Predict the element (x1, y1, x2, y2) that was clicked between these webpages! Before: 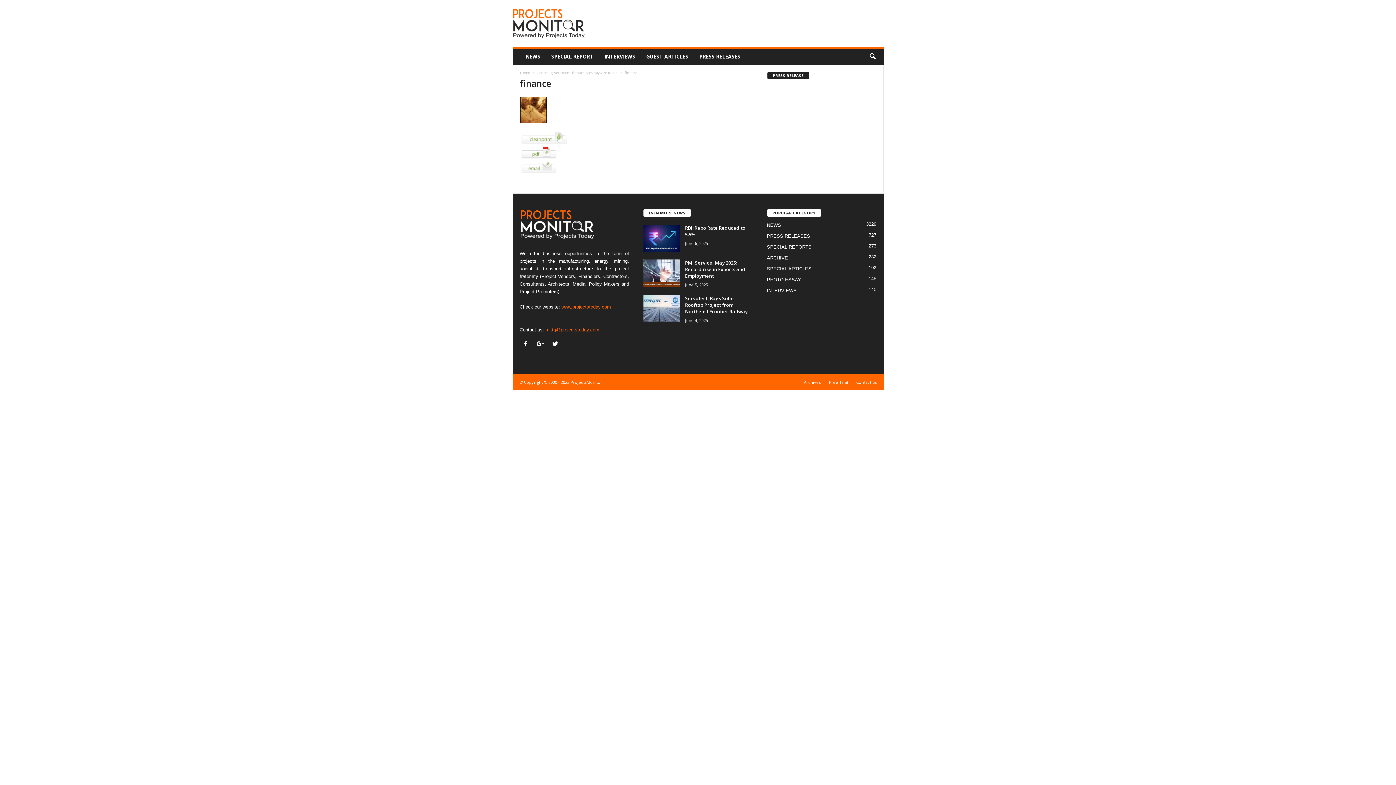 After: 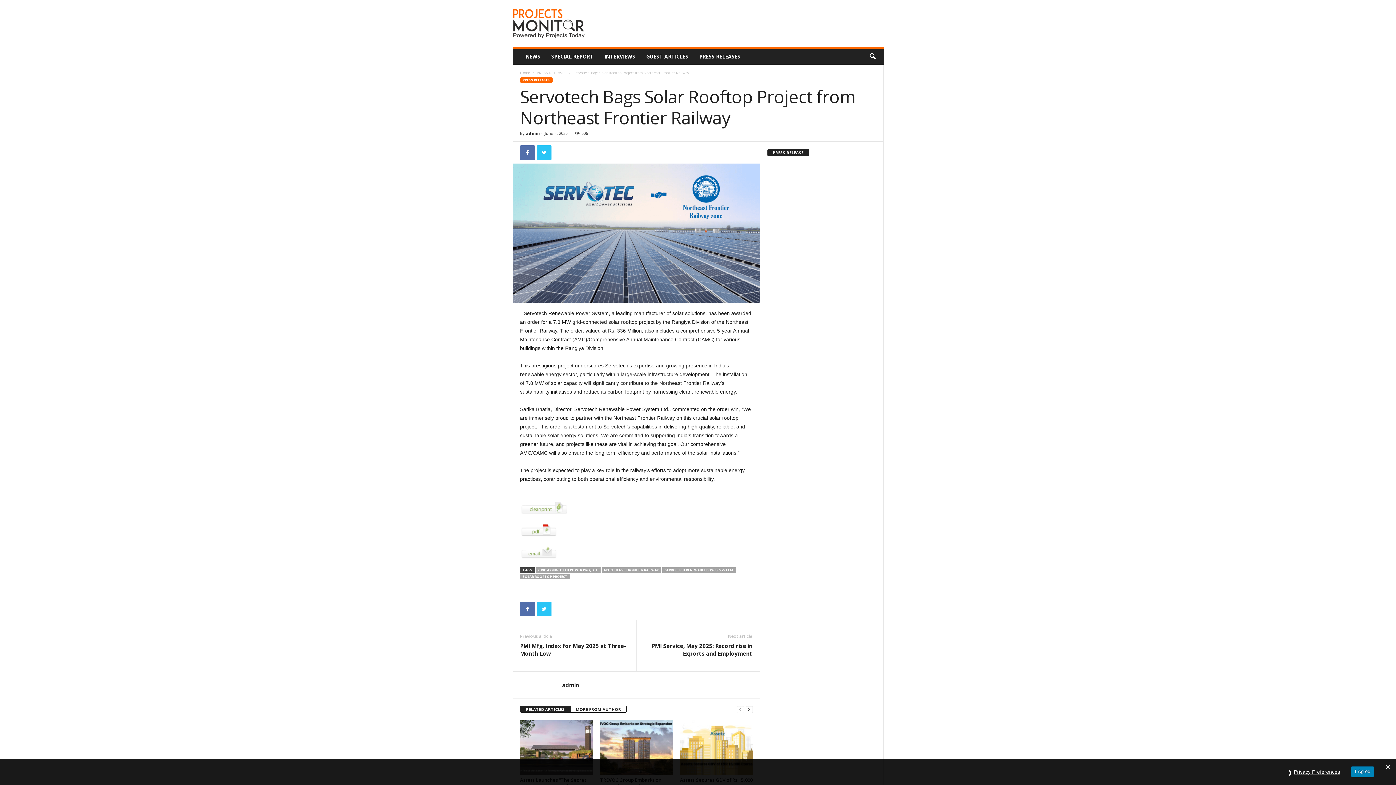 Action: label: Servotech Bags Solar Rooftop Project from Northeast Frontier Railway bbox: (685, 295, 747, 314)